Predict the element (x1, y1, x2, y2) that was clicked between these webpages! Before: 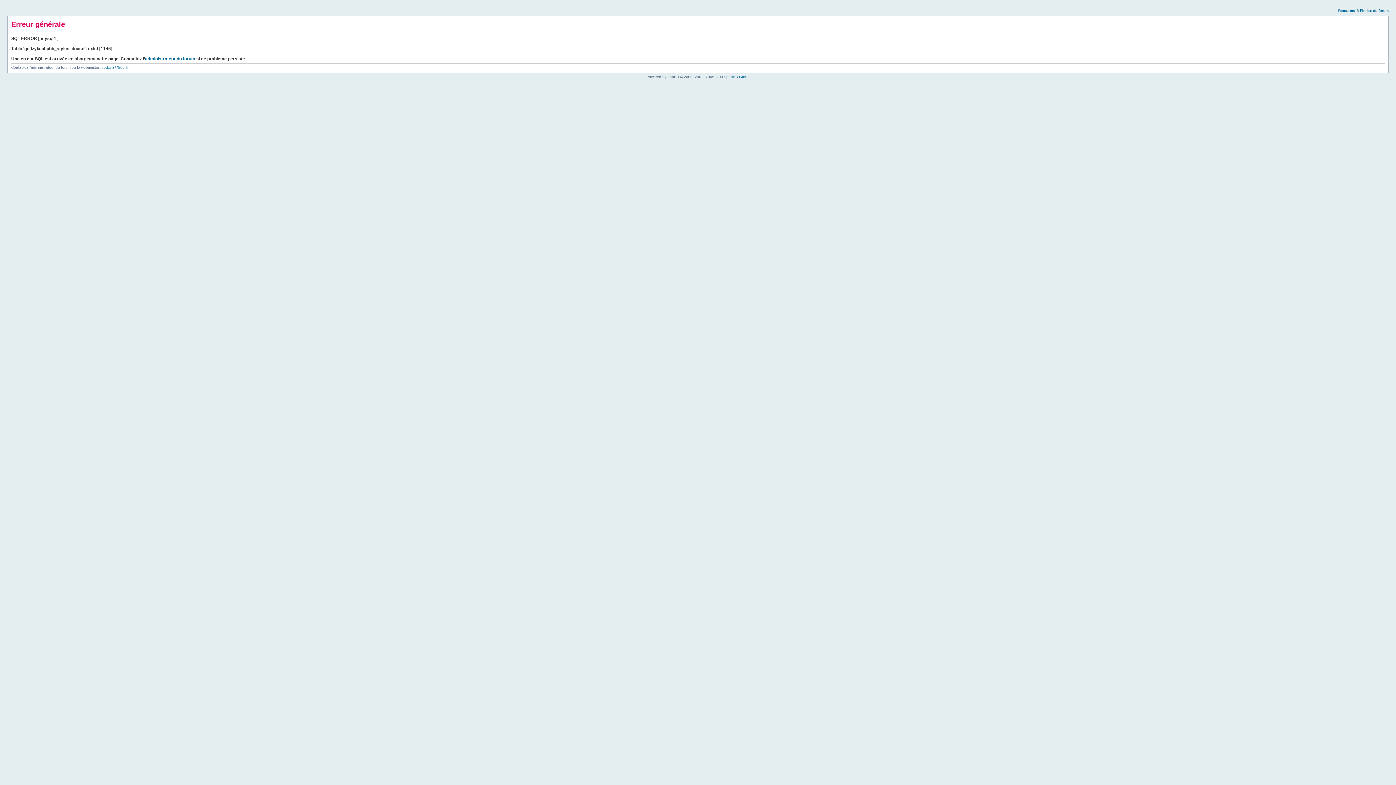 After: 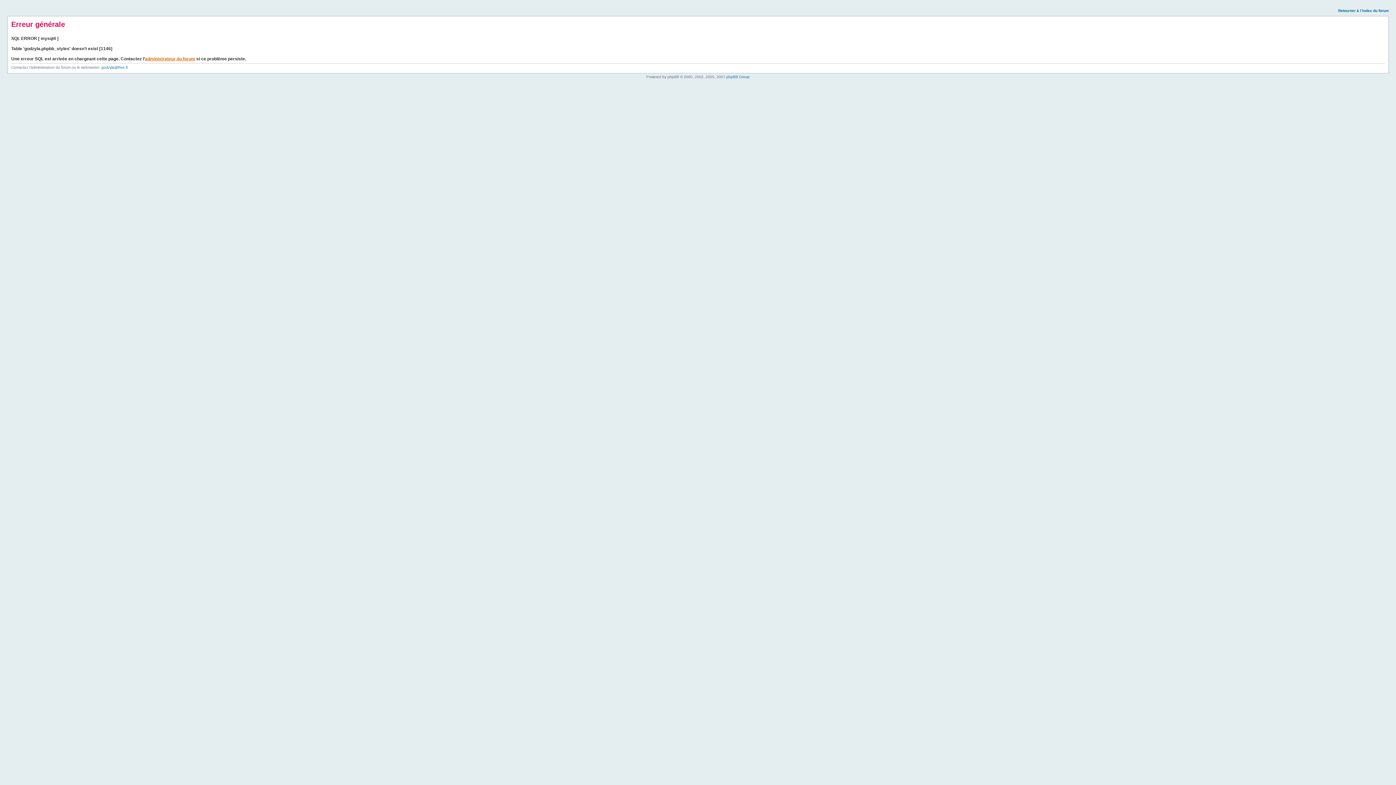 Action: bbox: (145, 56, 195, 61) label: administrateur du forum